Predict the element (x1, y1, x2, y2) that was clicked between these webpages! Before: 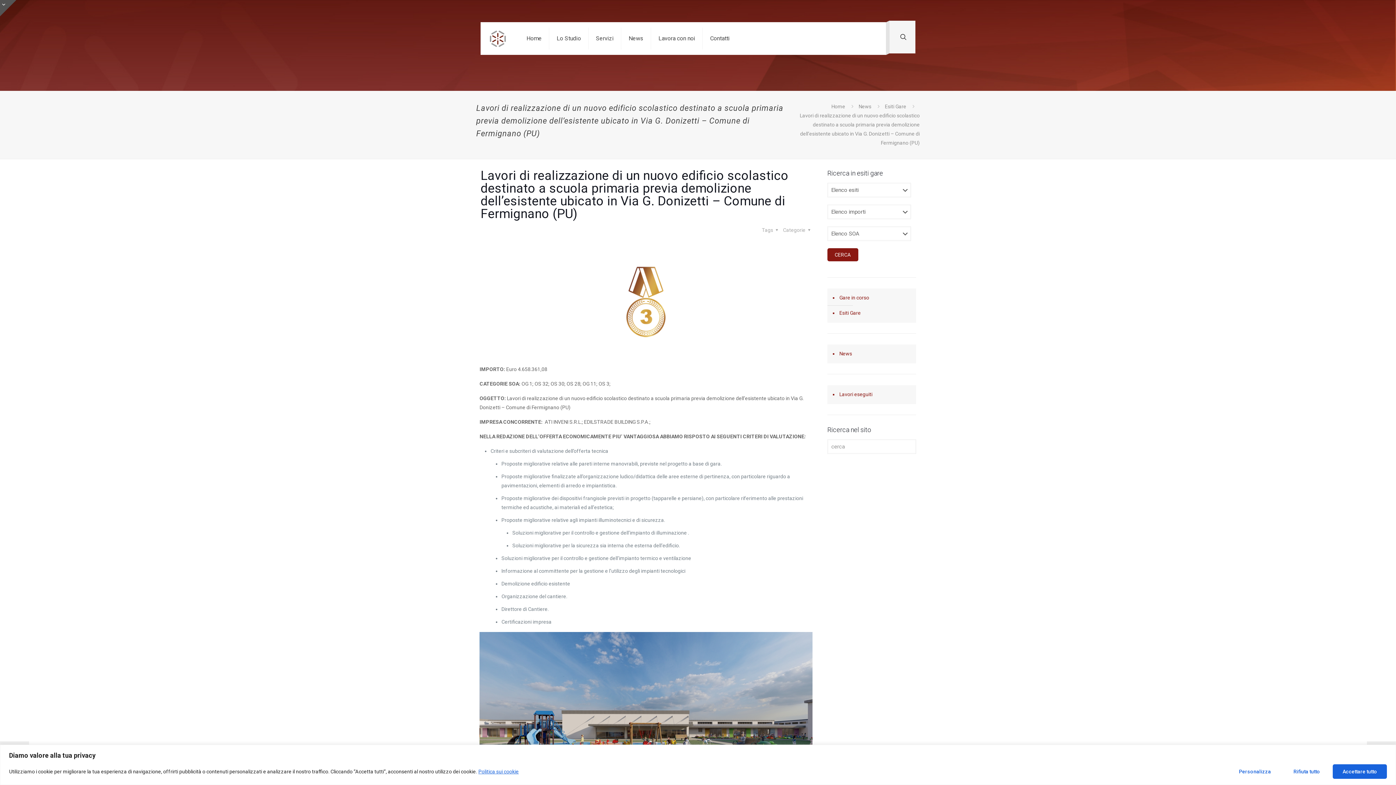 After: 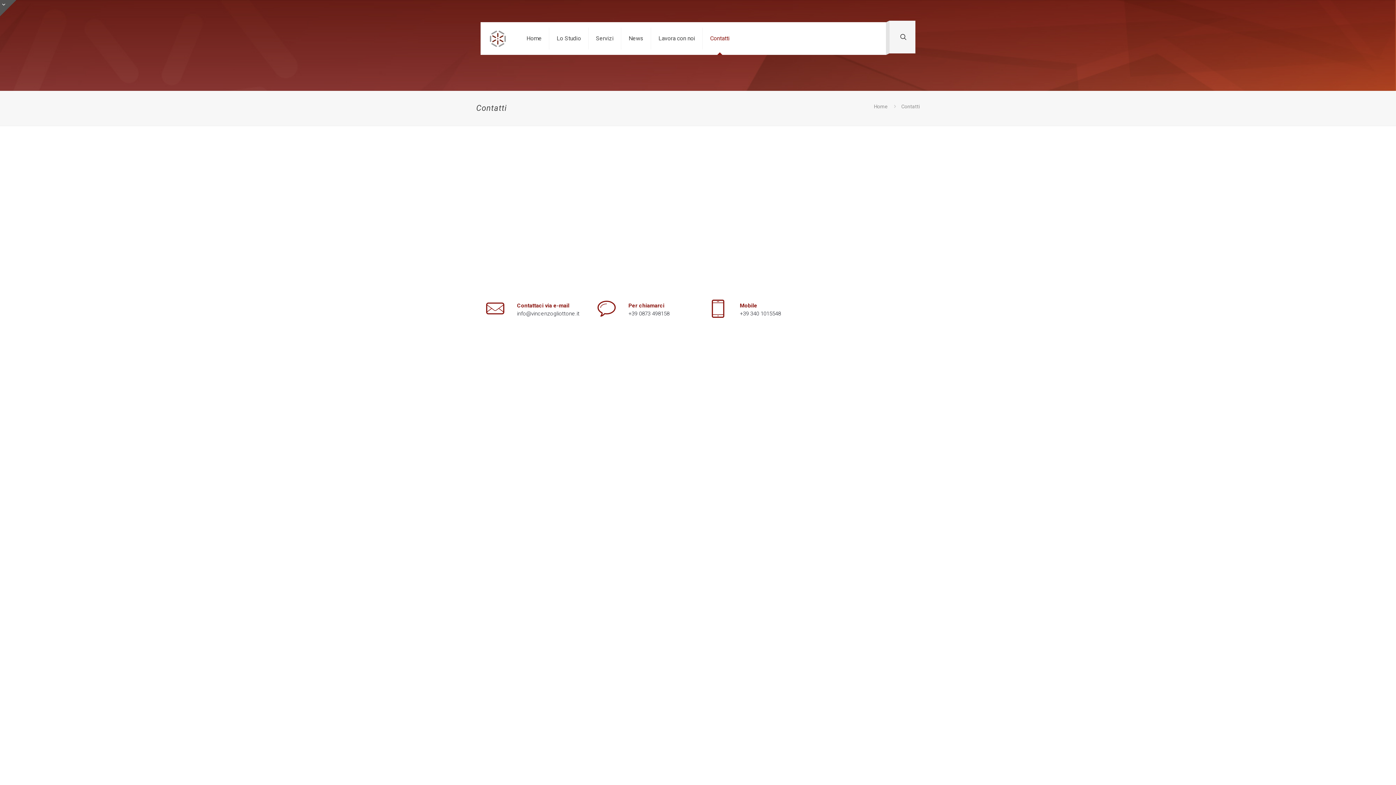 Action: label: Contatti bbox: (703, 22, 737, 54)